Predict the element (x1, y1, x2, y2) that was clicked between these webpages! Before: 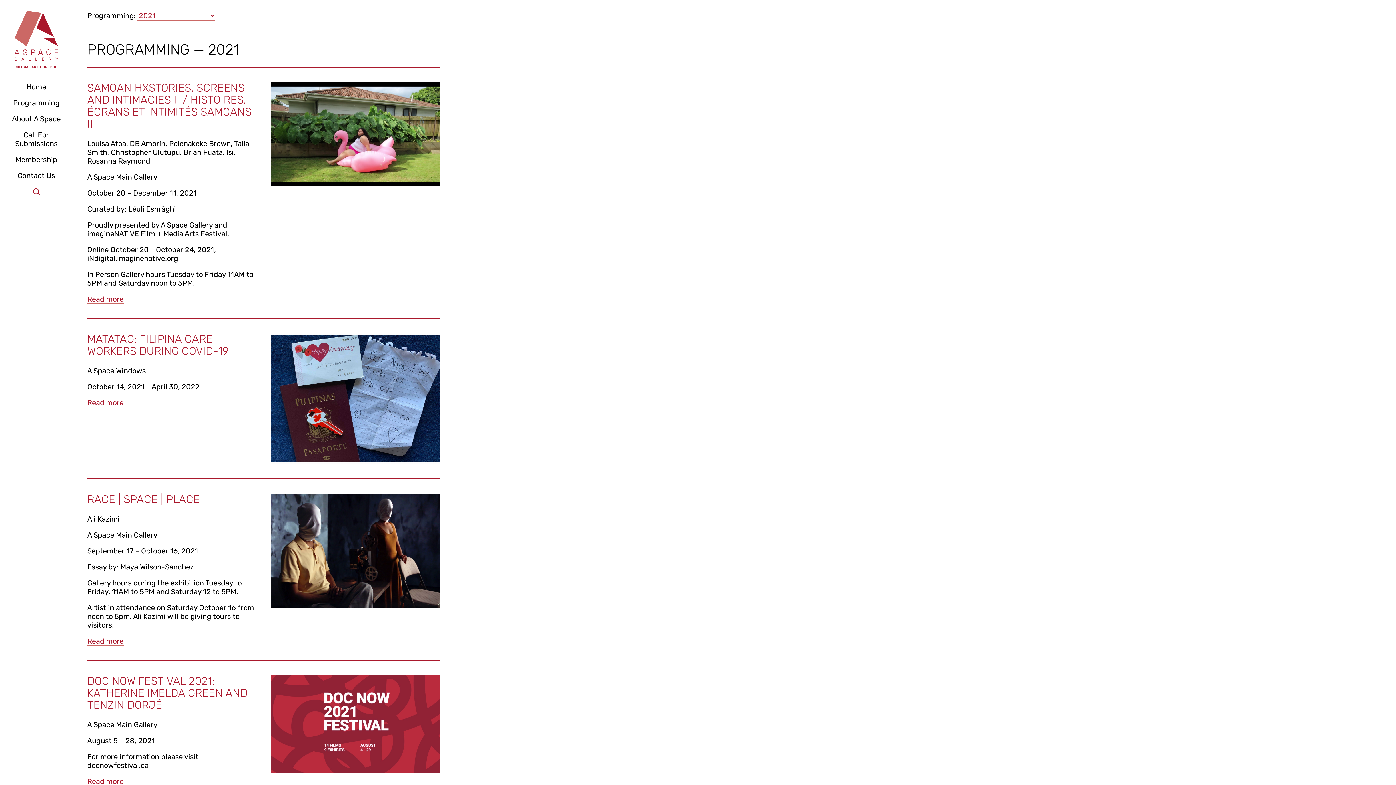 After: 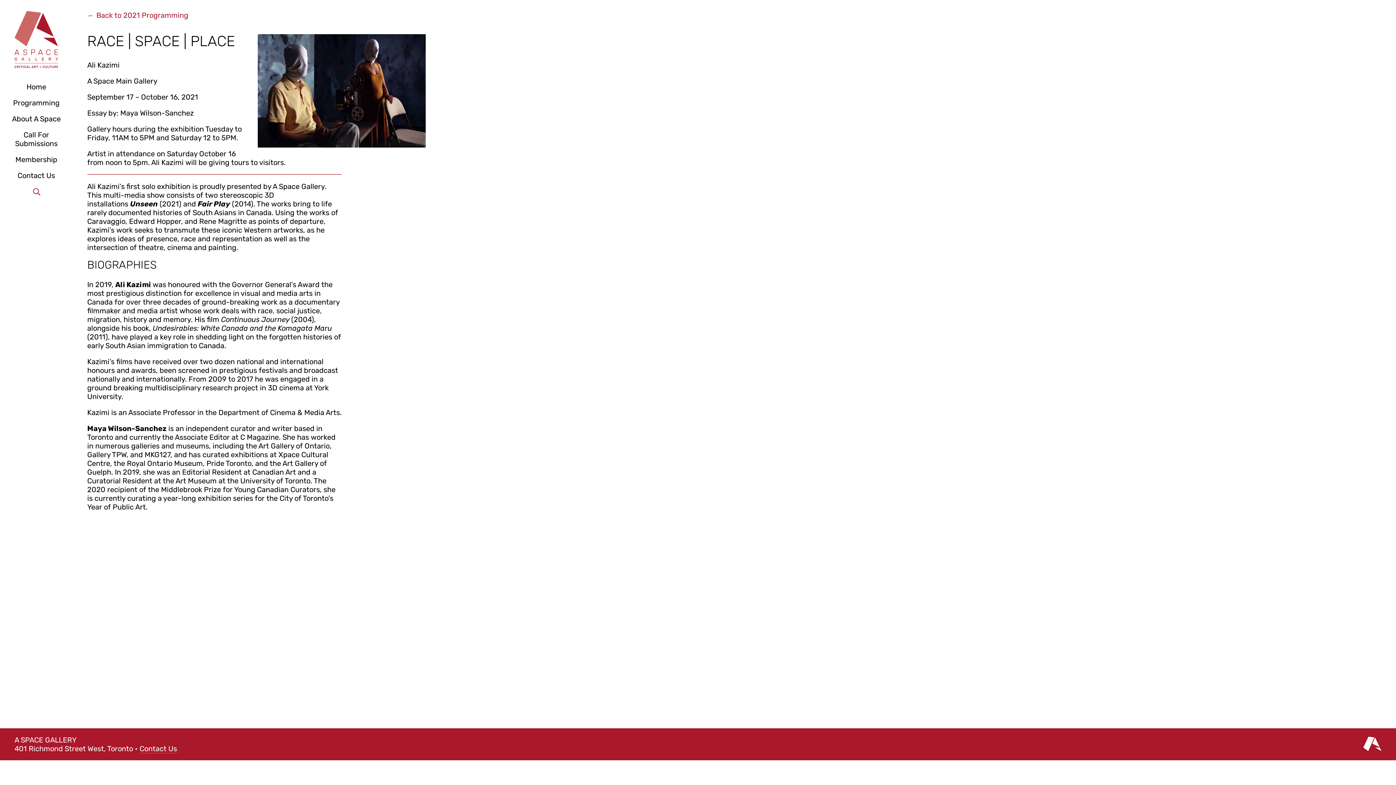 Action: label: Read more bbox: (87, 637, 123, 646)